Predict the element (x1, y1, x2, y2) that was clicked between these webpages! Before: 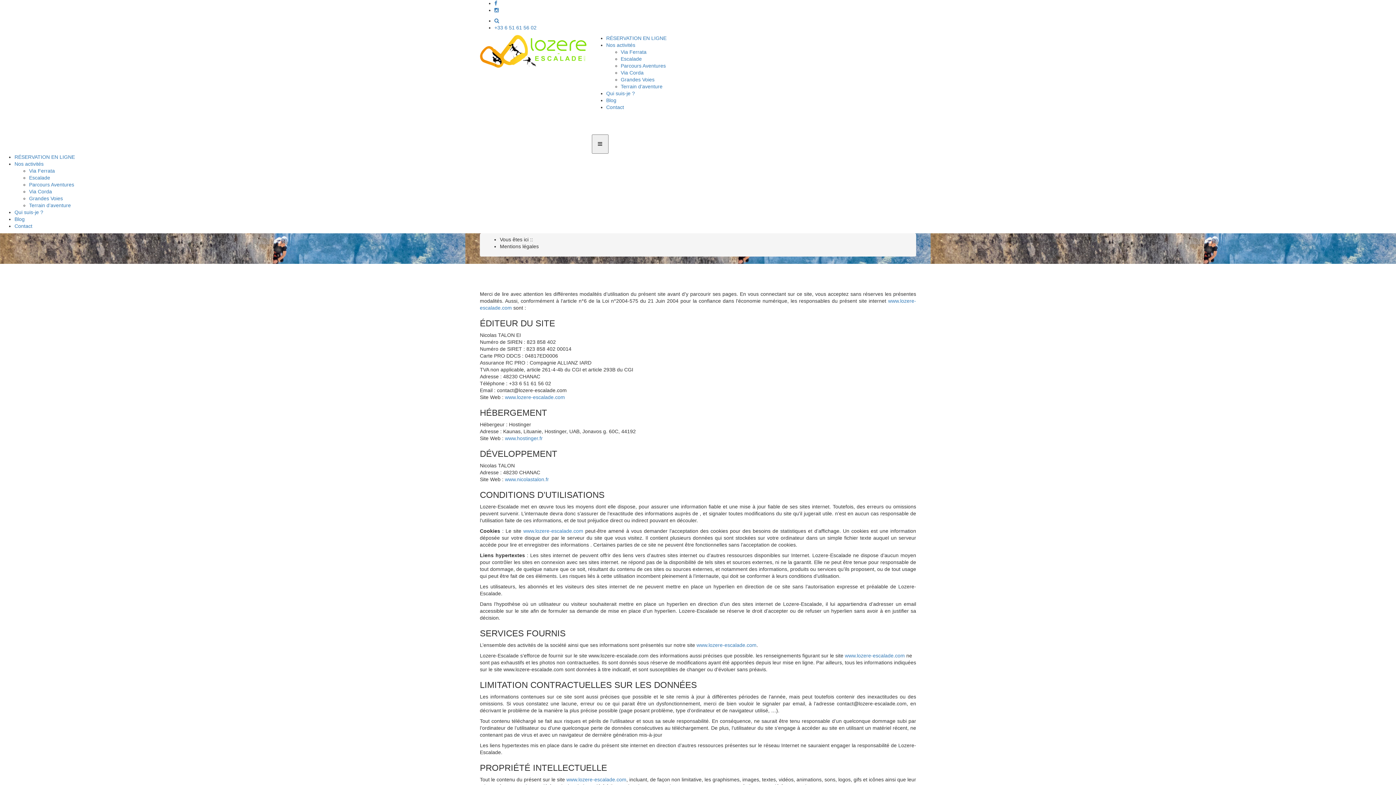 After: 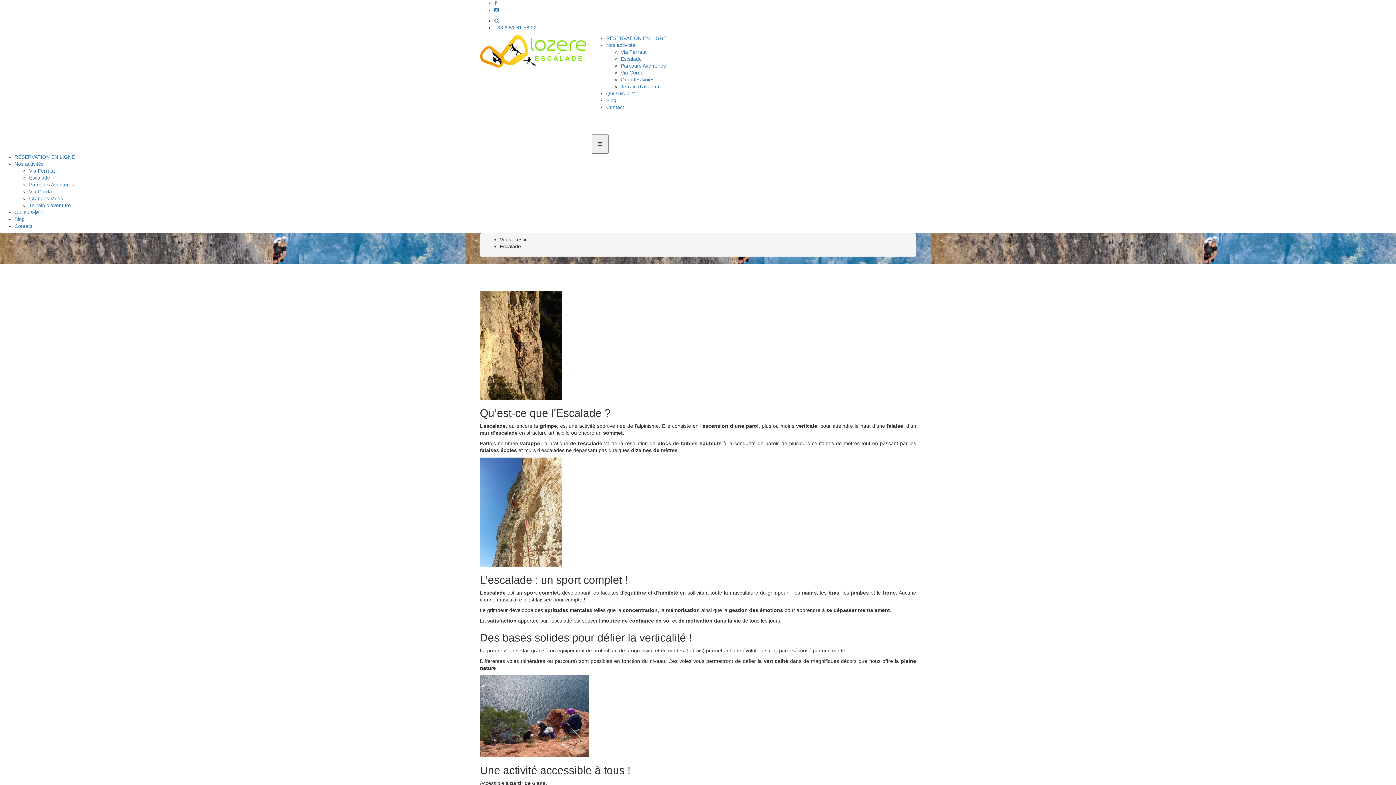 Action: label: Escalade bbox: (29, 174, 50, 180)